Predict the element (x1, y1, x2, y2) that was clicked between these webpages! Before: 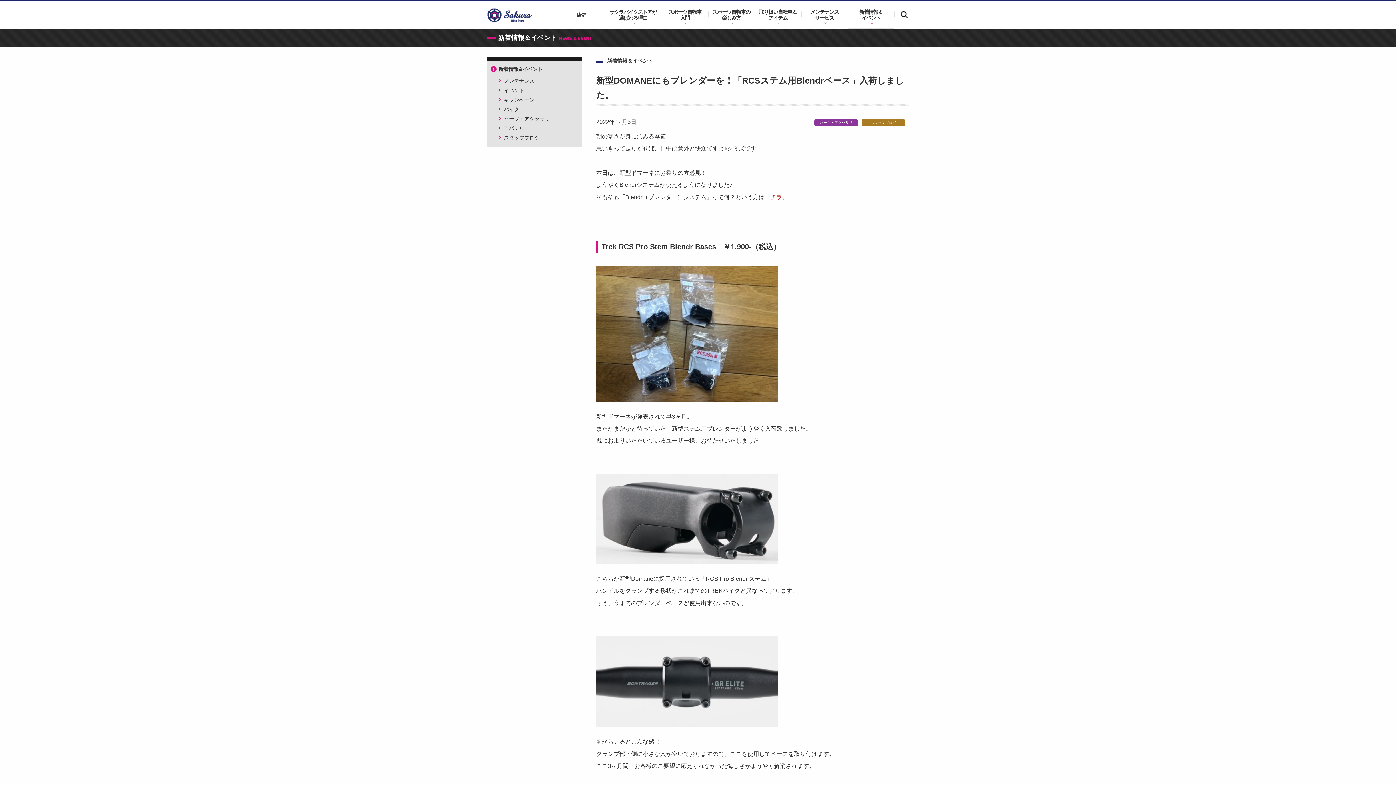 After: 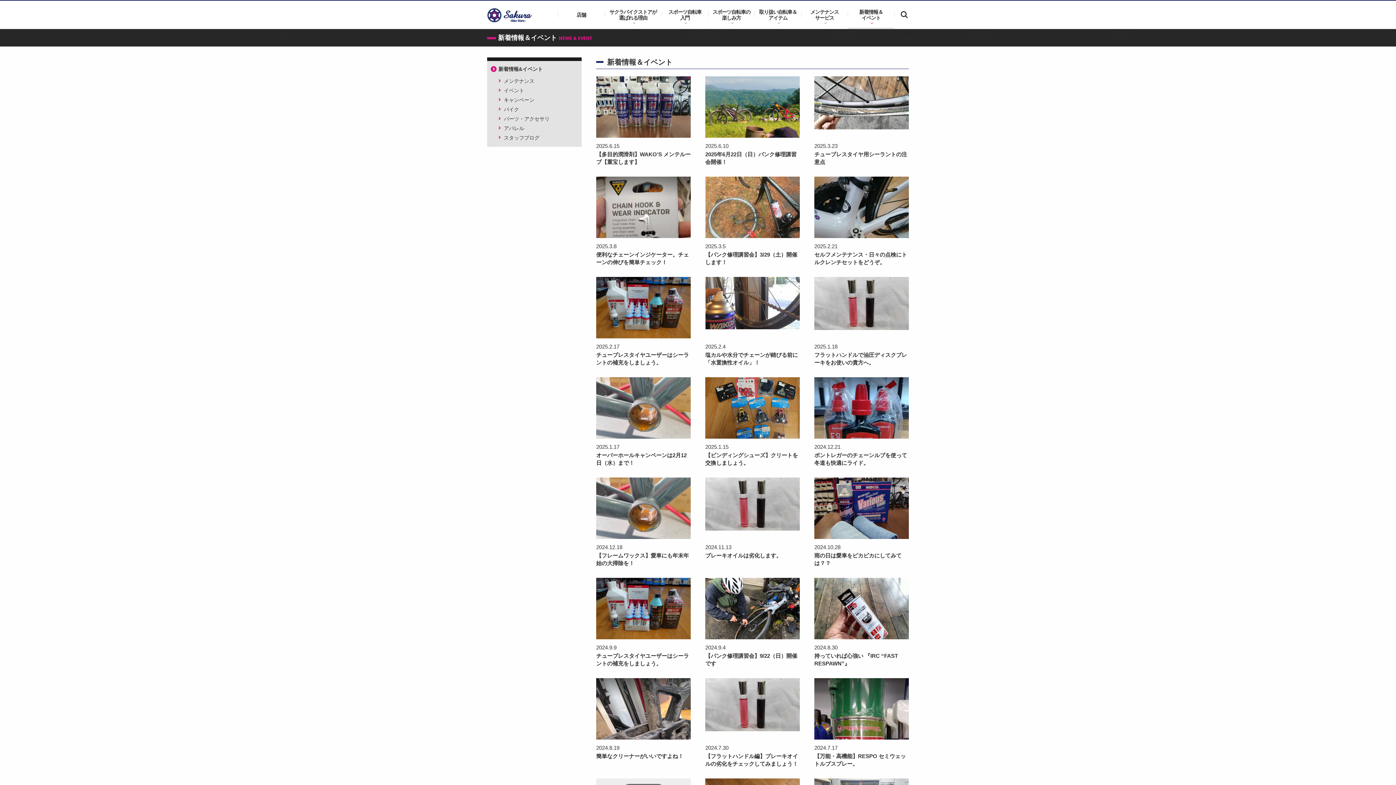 Action: bbox: (494, 77, 581, 85) label: メンテナンス